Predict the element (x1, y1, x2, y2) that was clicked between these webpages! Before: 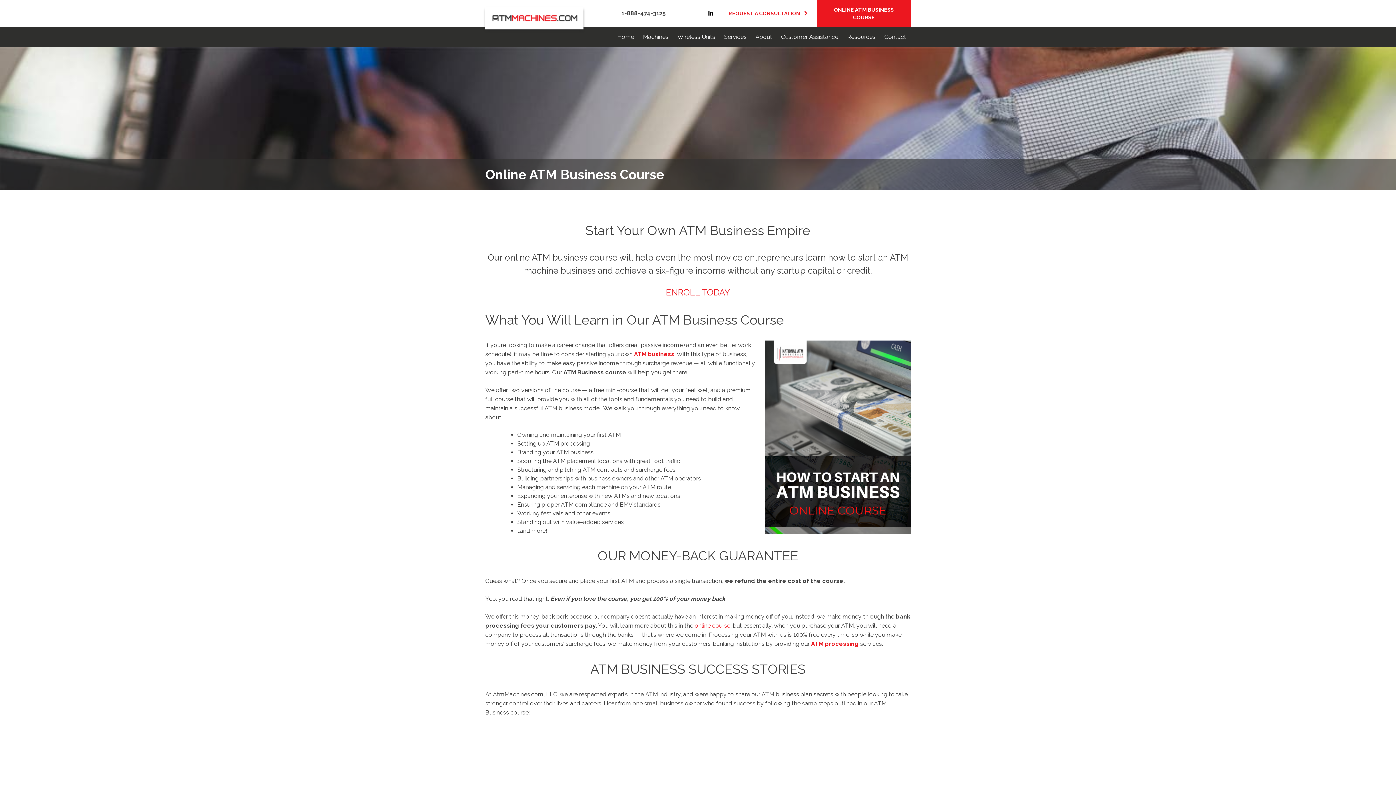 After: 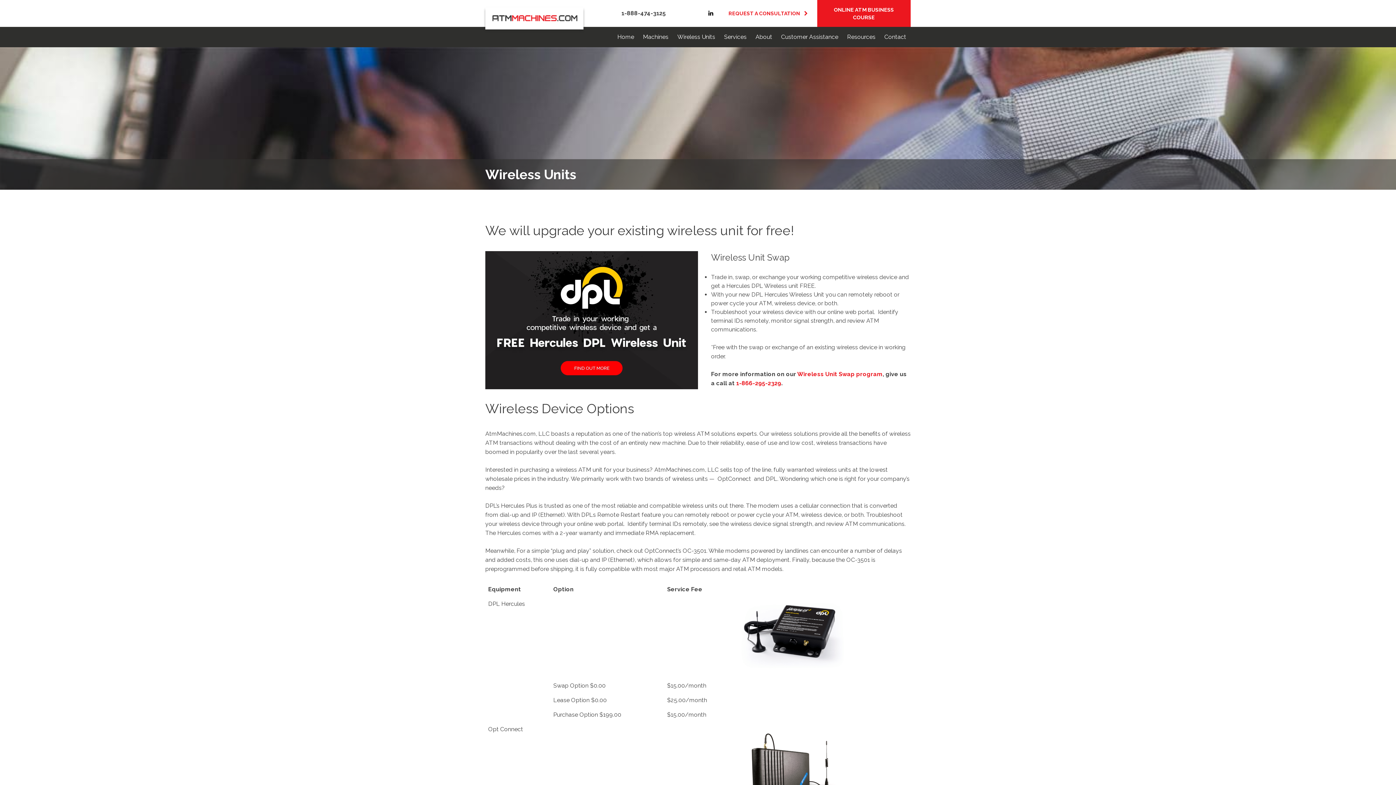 Action: bbox: (677, 26, 715, 47) label: Wireless Units